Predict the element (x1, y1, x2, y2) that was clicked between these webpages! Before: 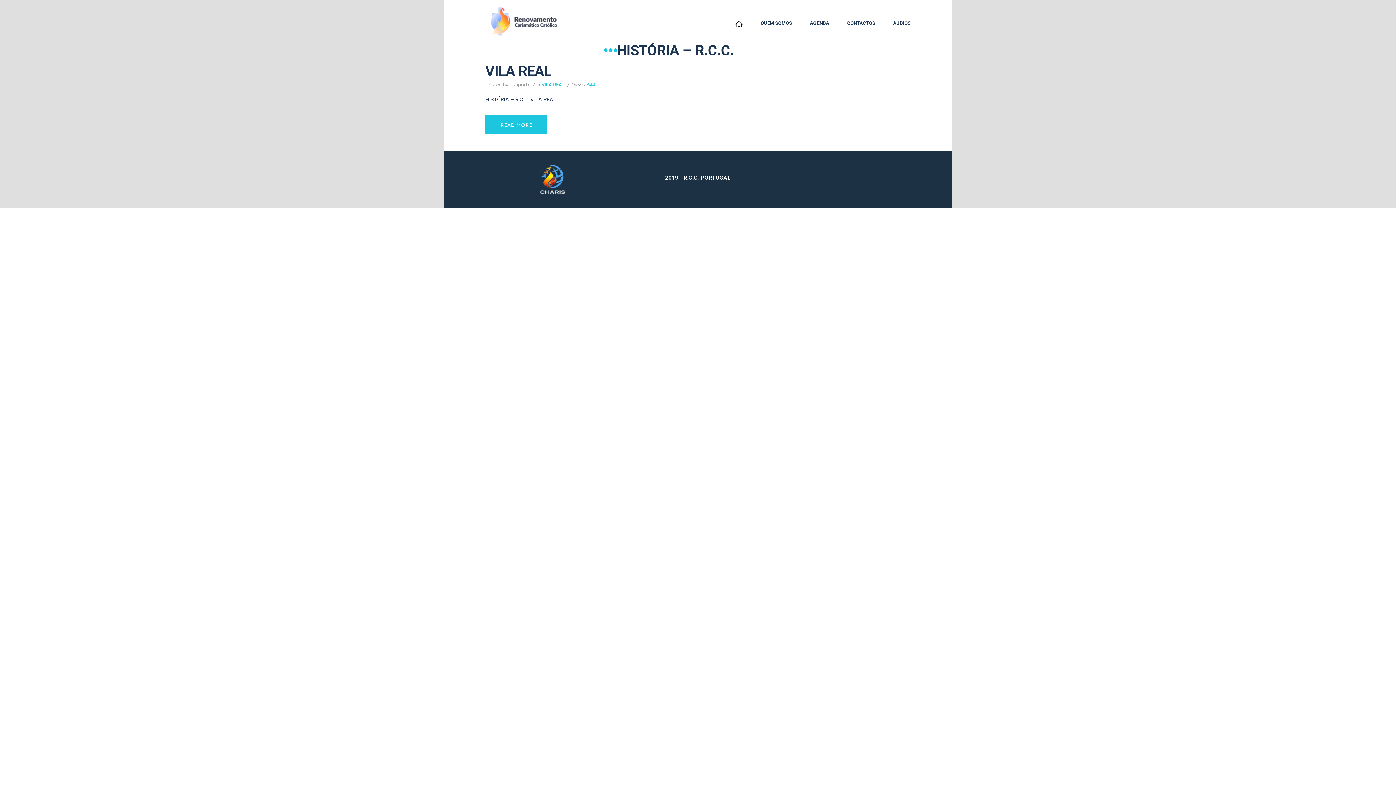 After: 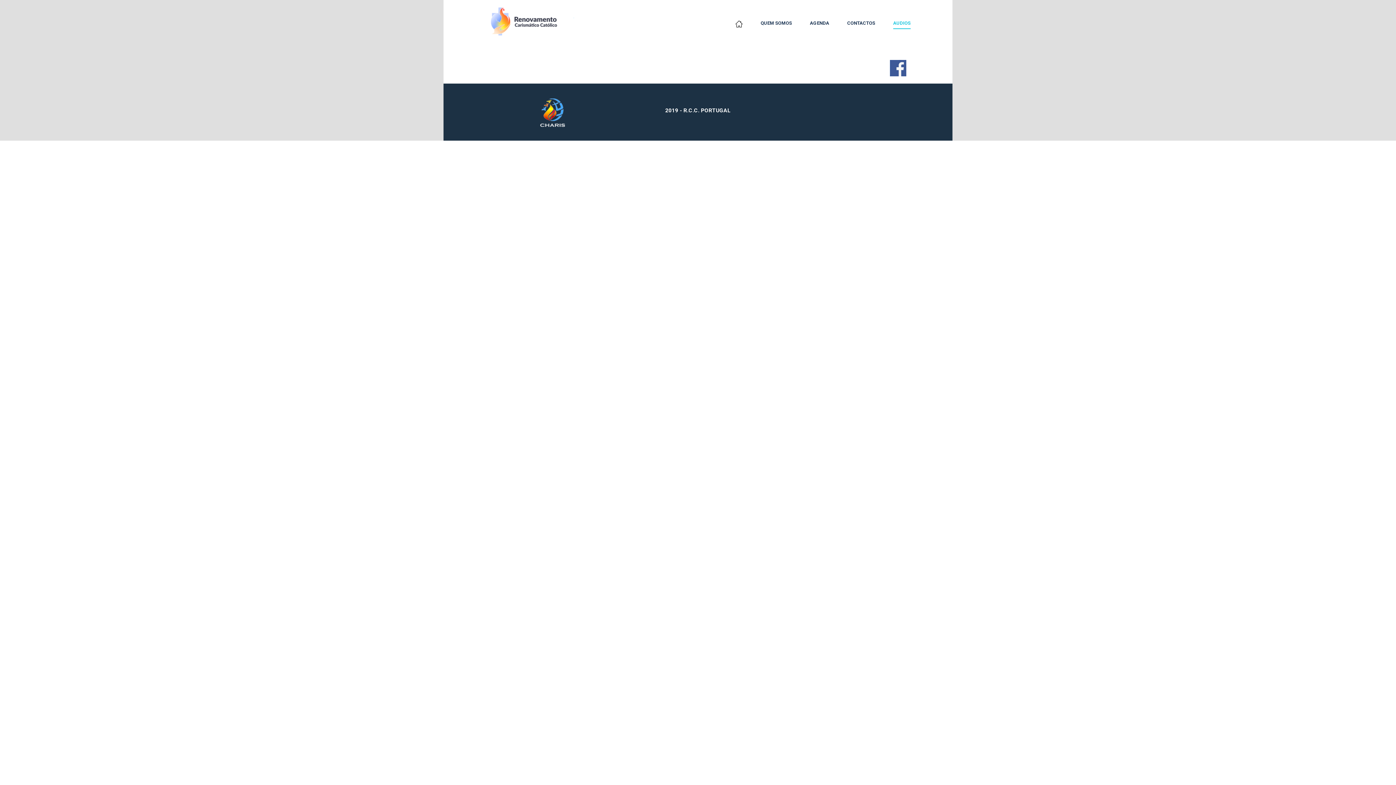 Action: bbox: (893, 15, 910, 30) label: AUDIOS